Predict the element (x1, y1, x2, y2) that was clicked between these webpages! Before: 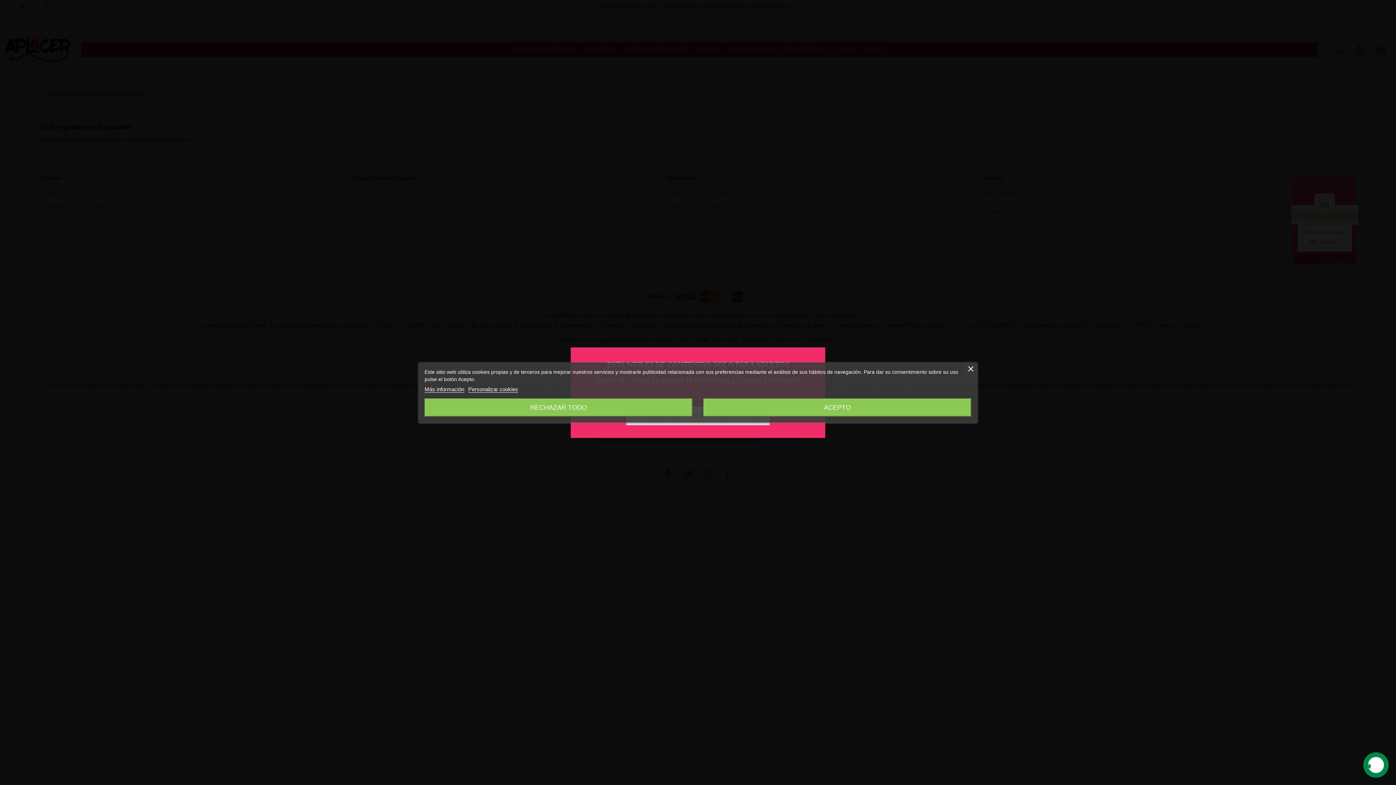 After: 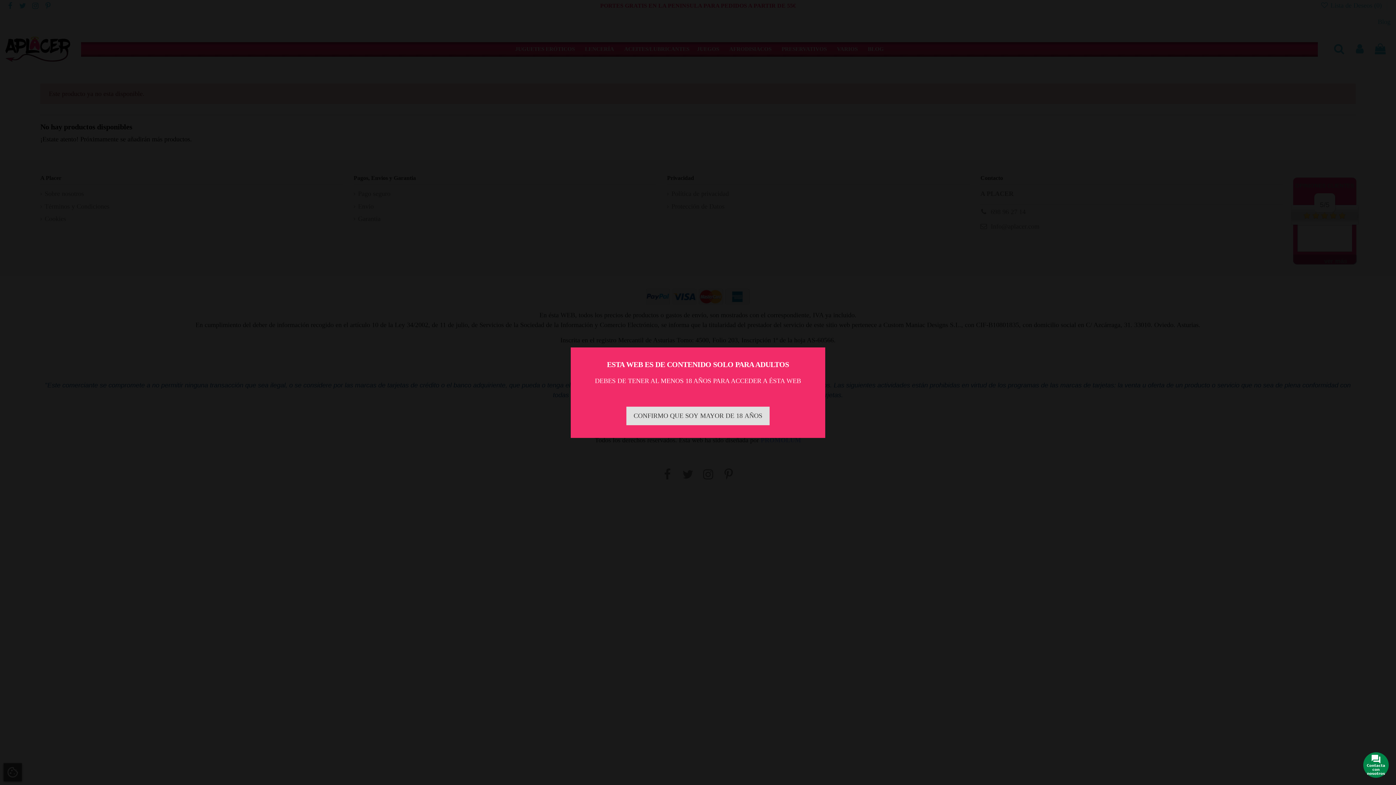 Action: label: RECHAZAR TODO bbox: (424, 398, 692, 416)